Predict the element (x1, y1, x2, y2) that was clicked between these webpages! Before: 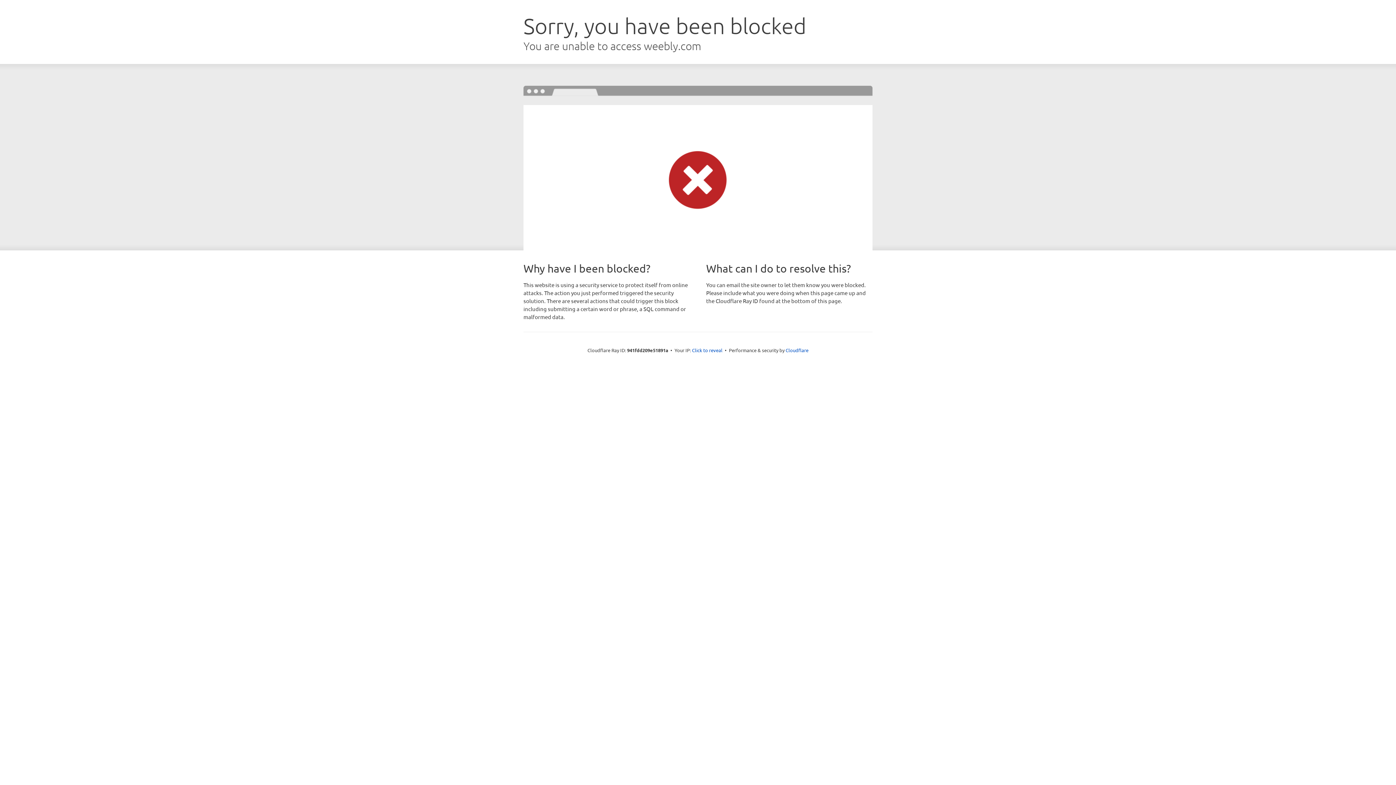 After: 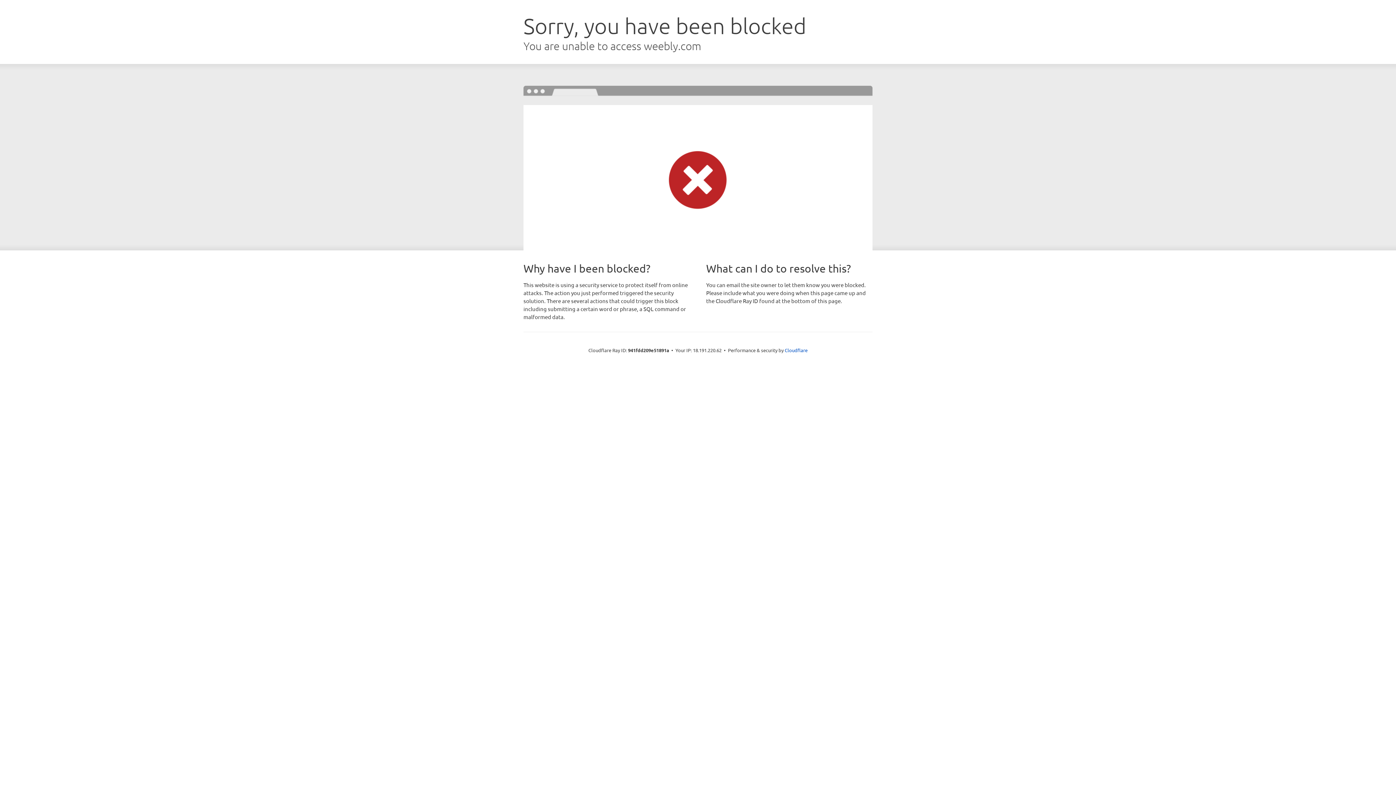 Action: bbox: (692, 346, 722, 353) label: Click to reveal